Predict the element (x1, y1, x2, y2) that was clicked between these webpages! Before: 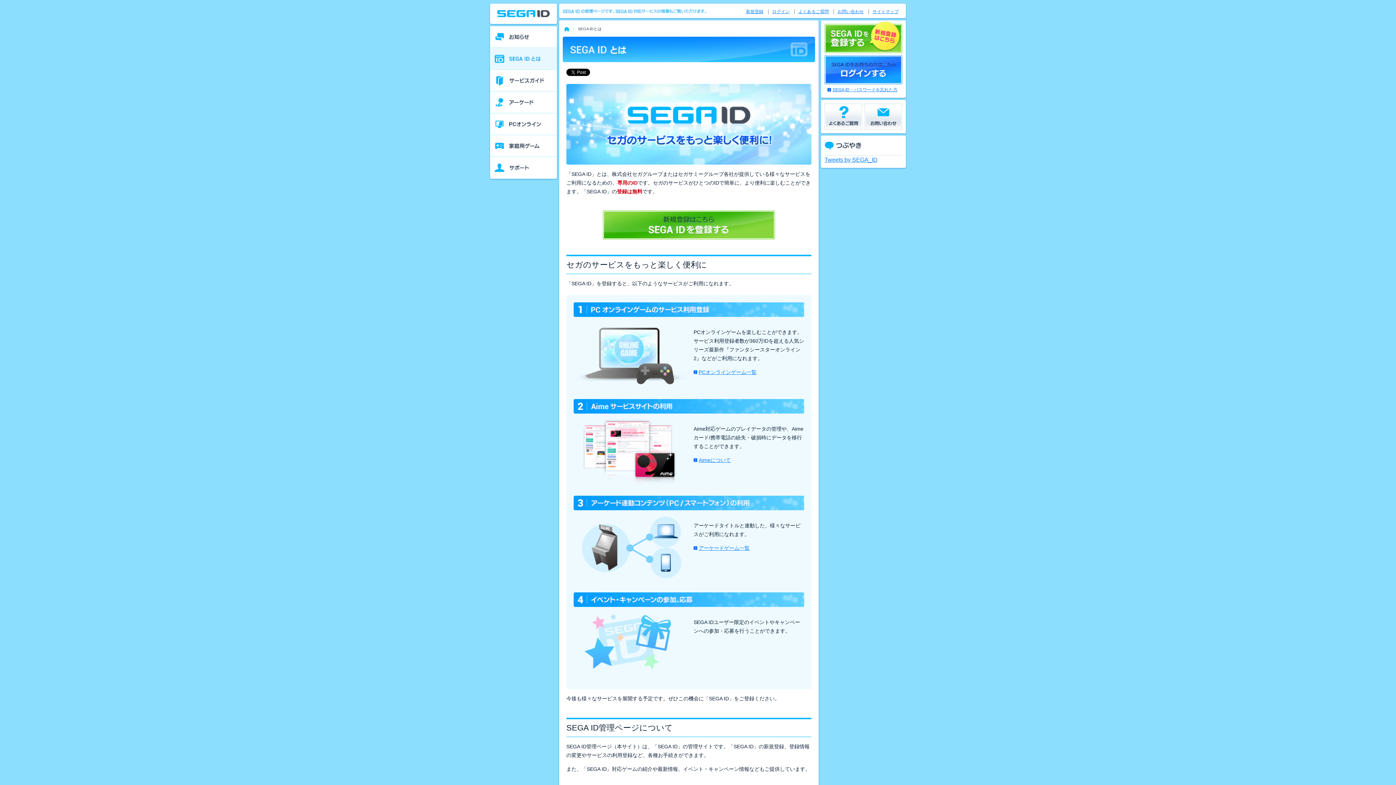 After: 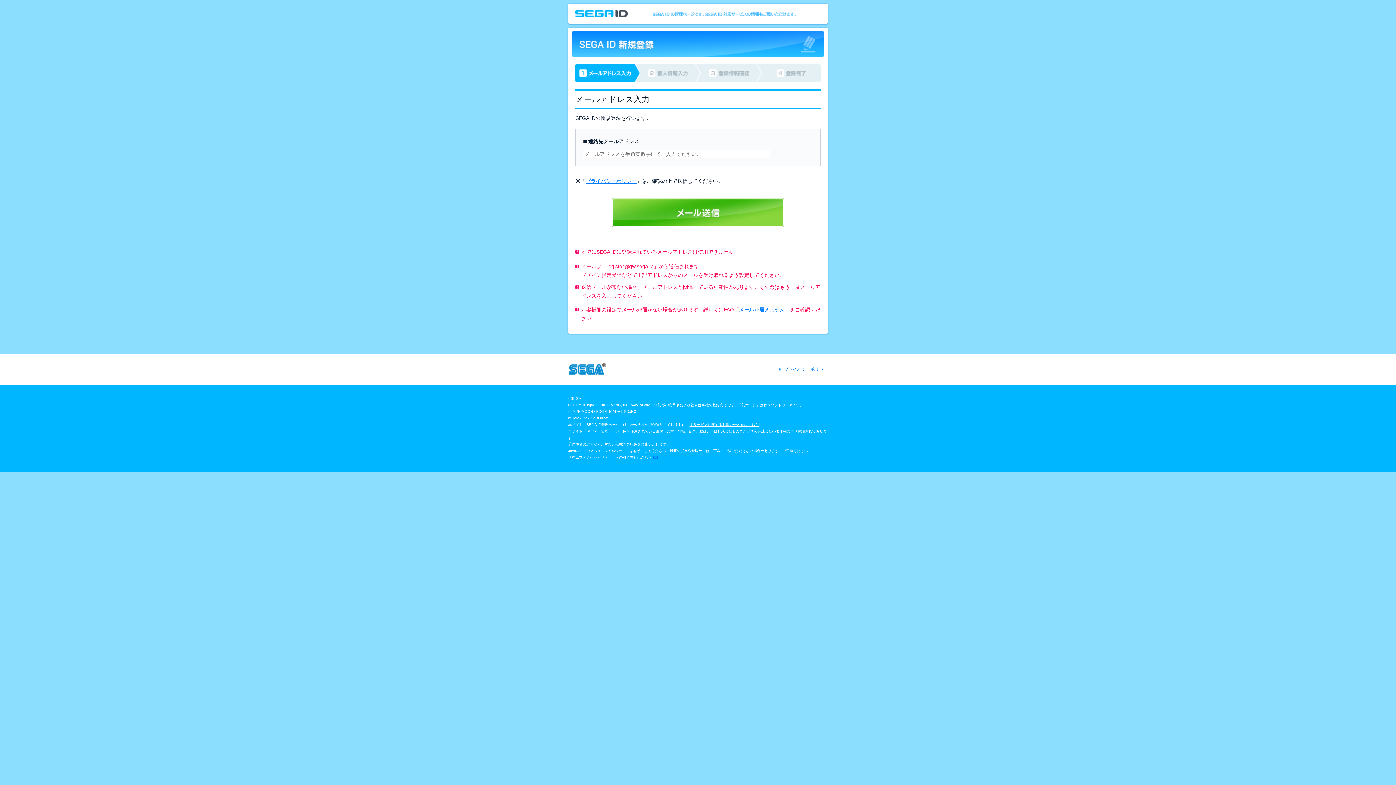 Action: bbox: (824, 20, 902, 53)